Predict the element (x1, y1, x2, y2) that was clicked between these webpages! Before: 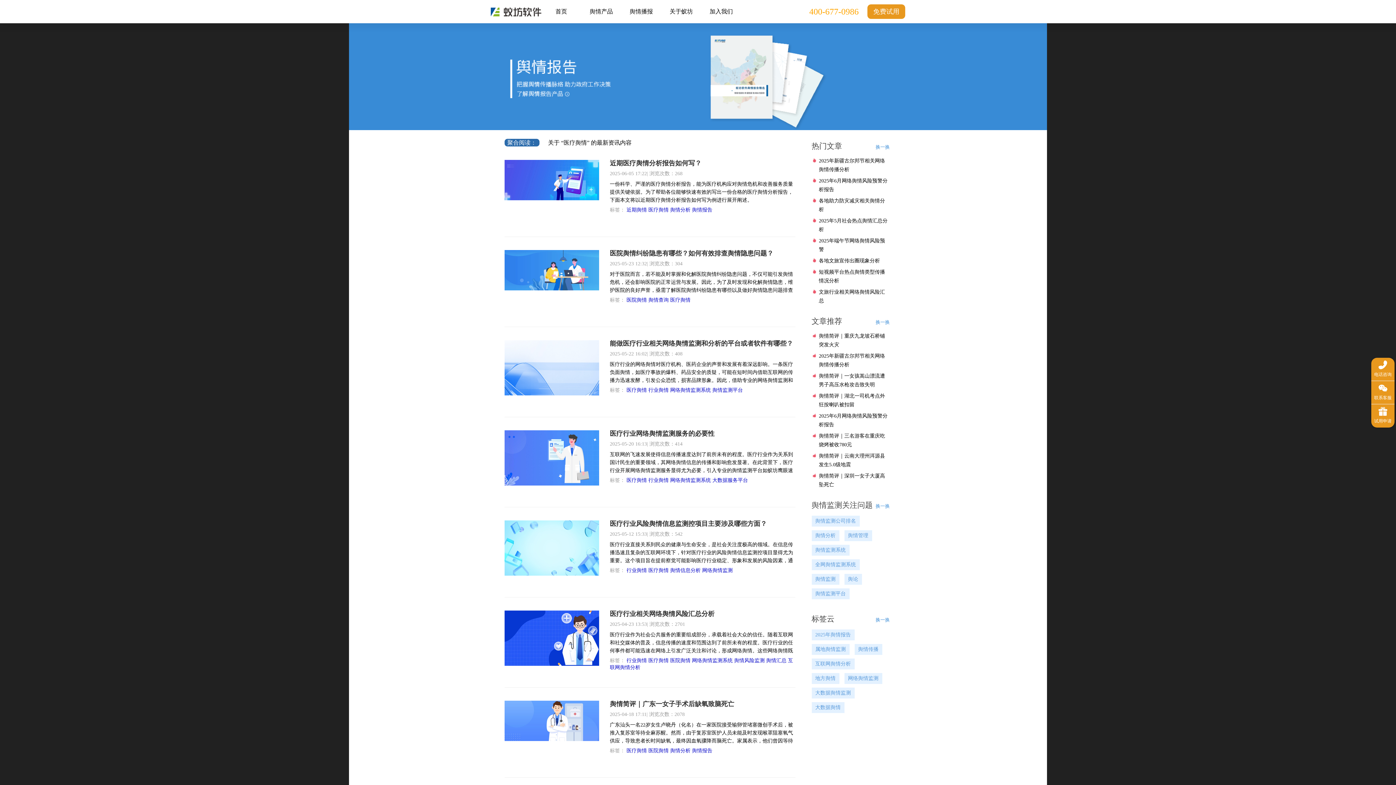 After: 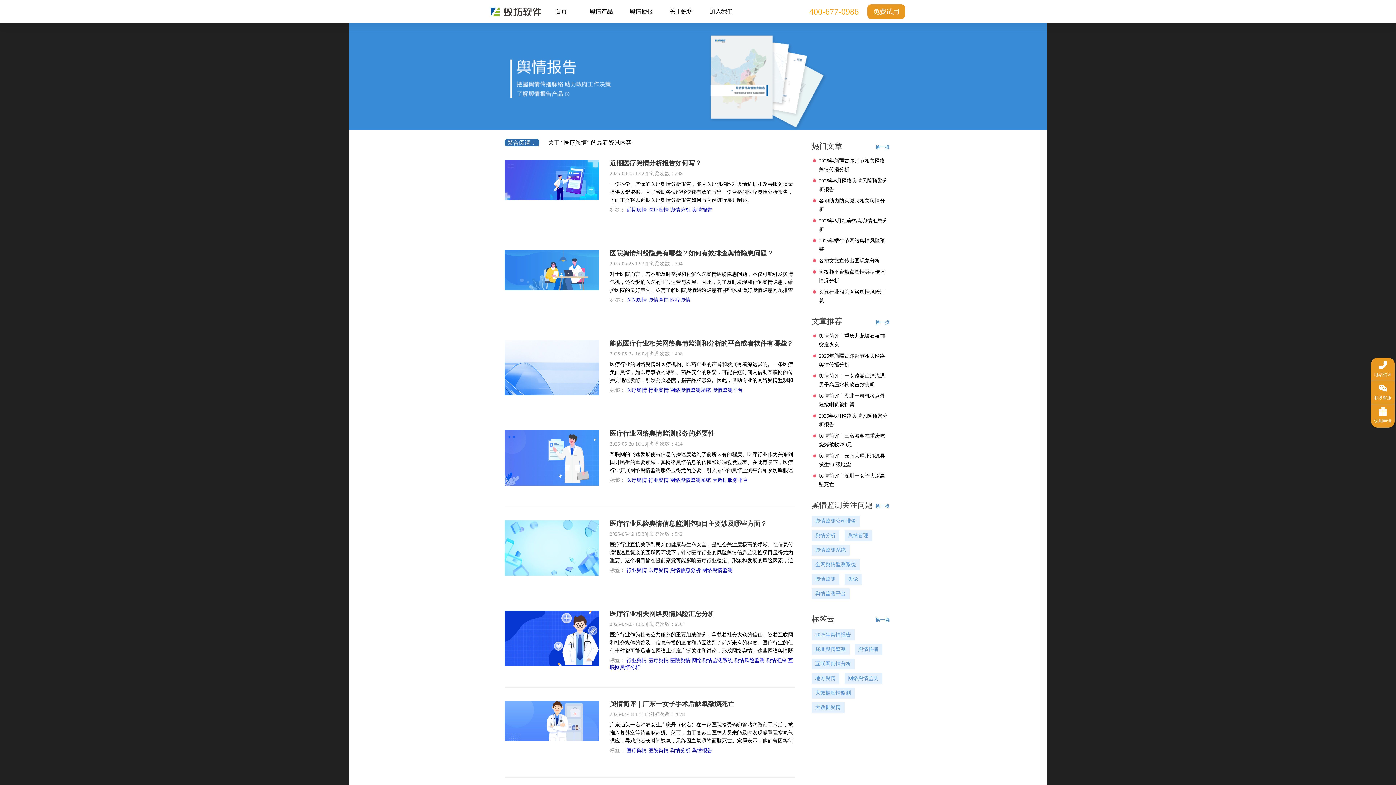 Action: label: 免费试用 bbox: (867, 4, 905, 18)